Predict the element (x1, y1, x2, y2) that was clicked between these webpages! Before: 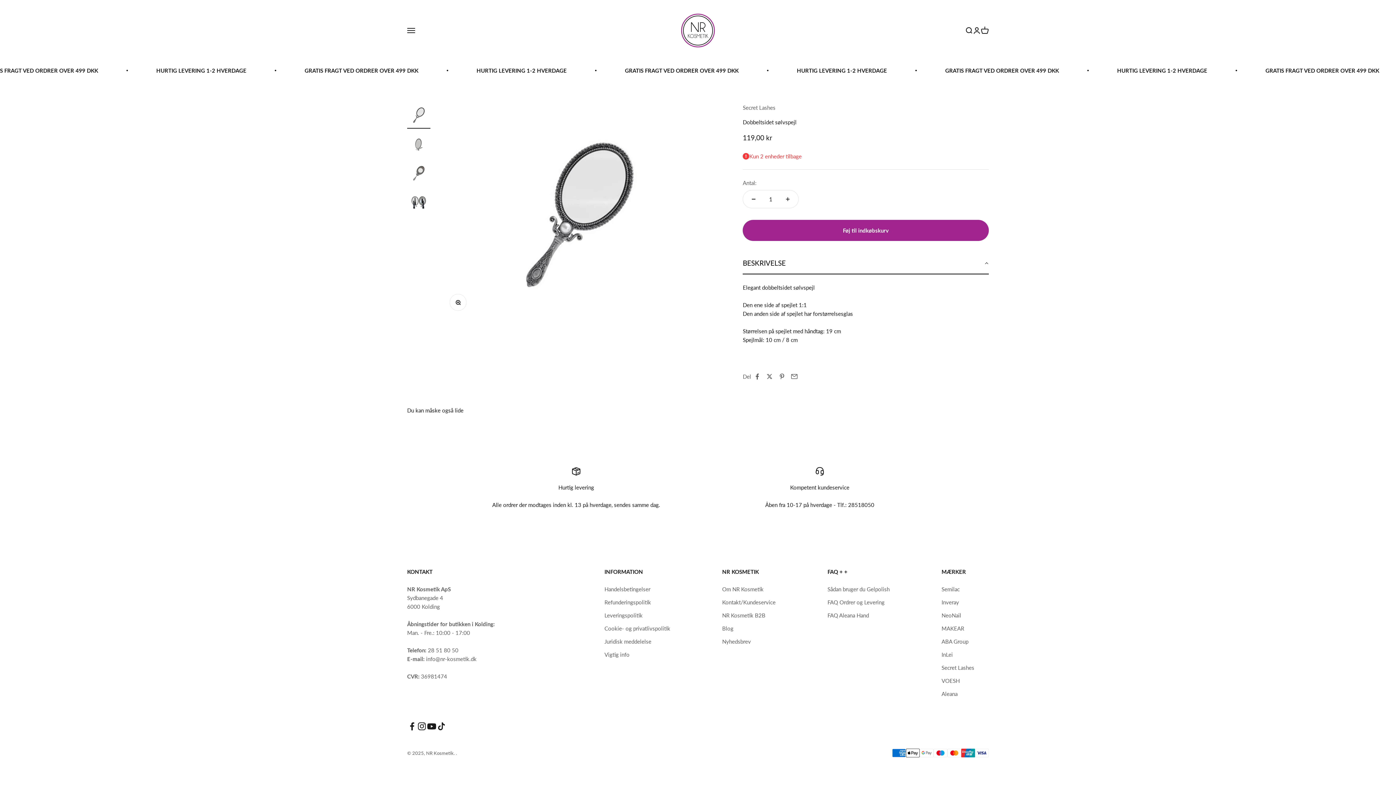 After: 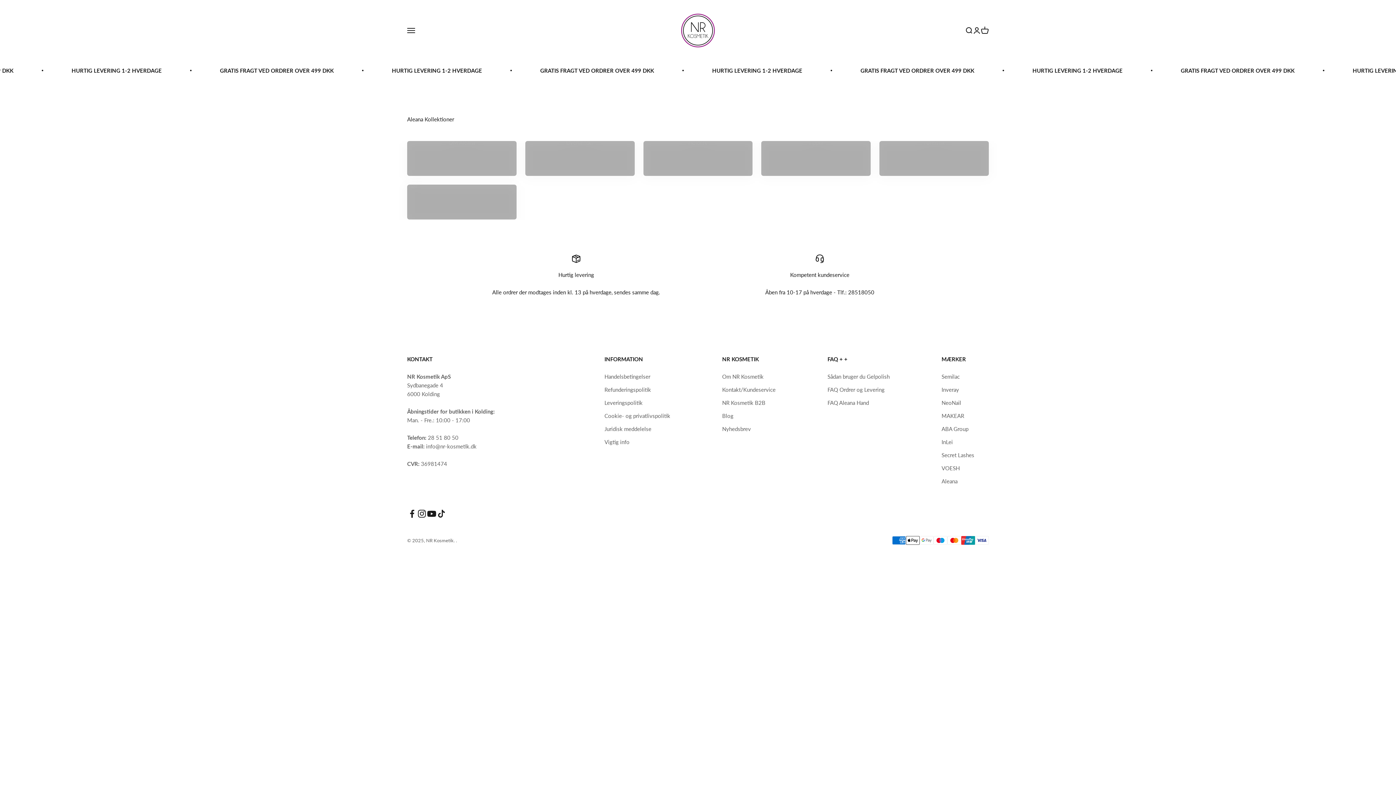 Action: label: Aleana bbox: (941, 689, 957, 698)